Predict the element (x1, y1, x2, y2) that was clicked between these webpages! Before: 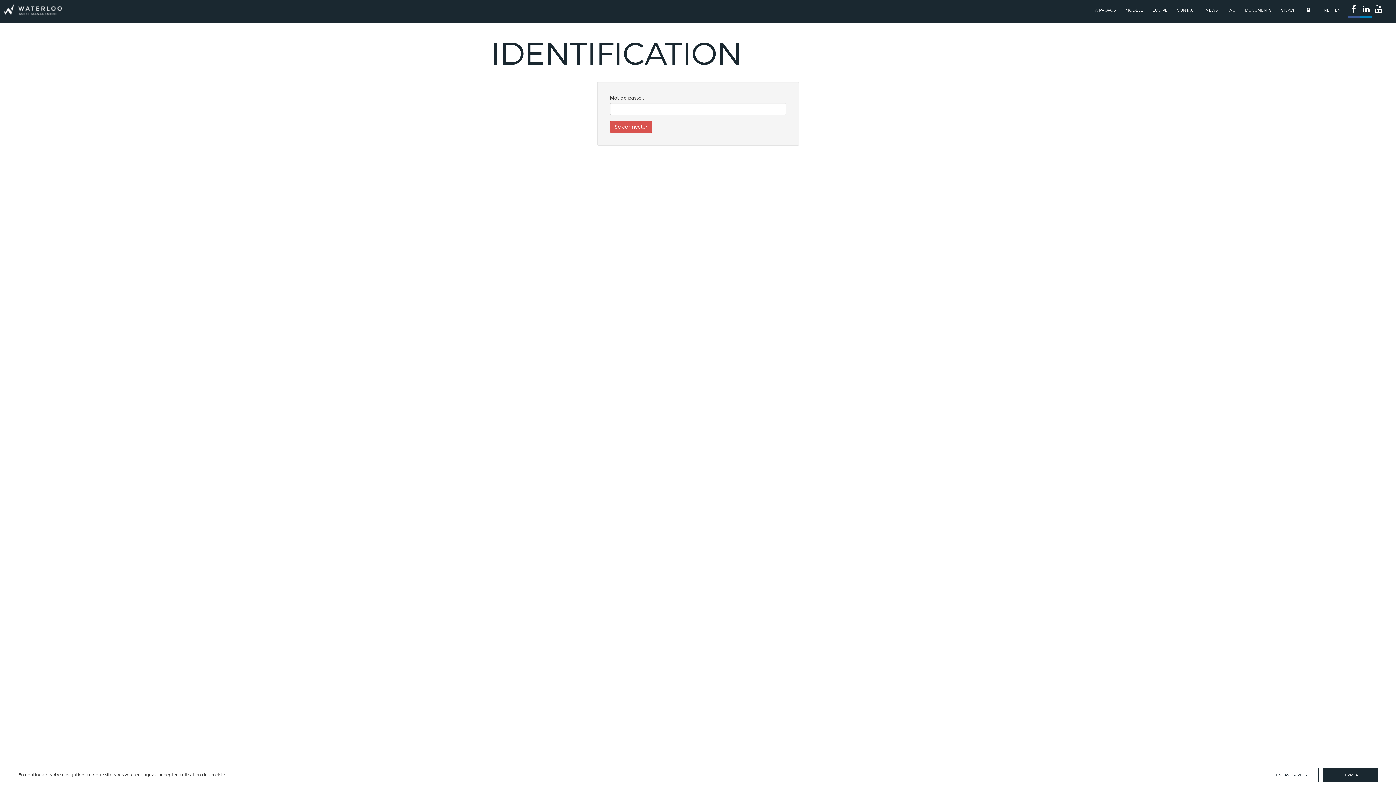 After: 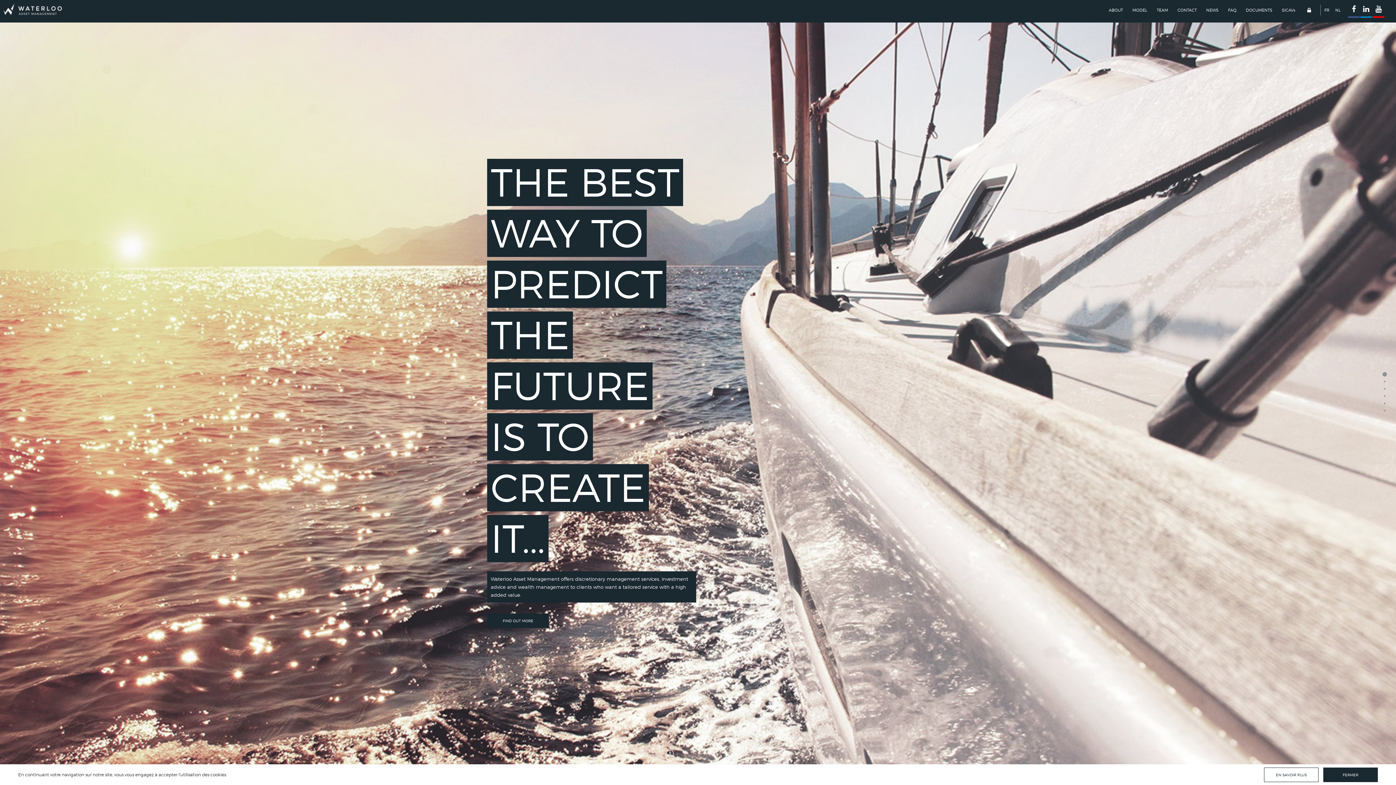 Action: label: EN bbox: (1335, 4, 1342, 15)